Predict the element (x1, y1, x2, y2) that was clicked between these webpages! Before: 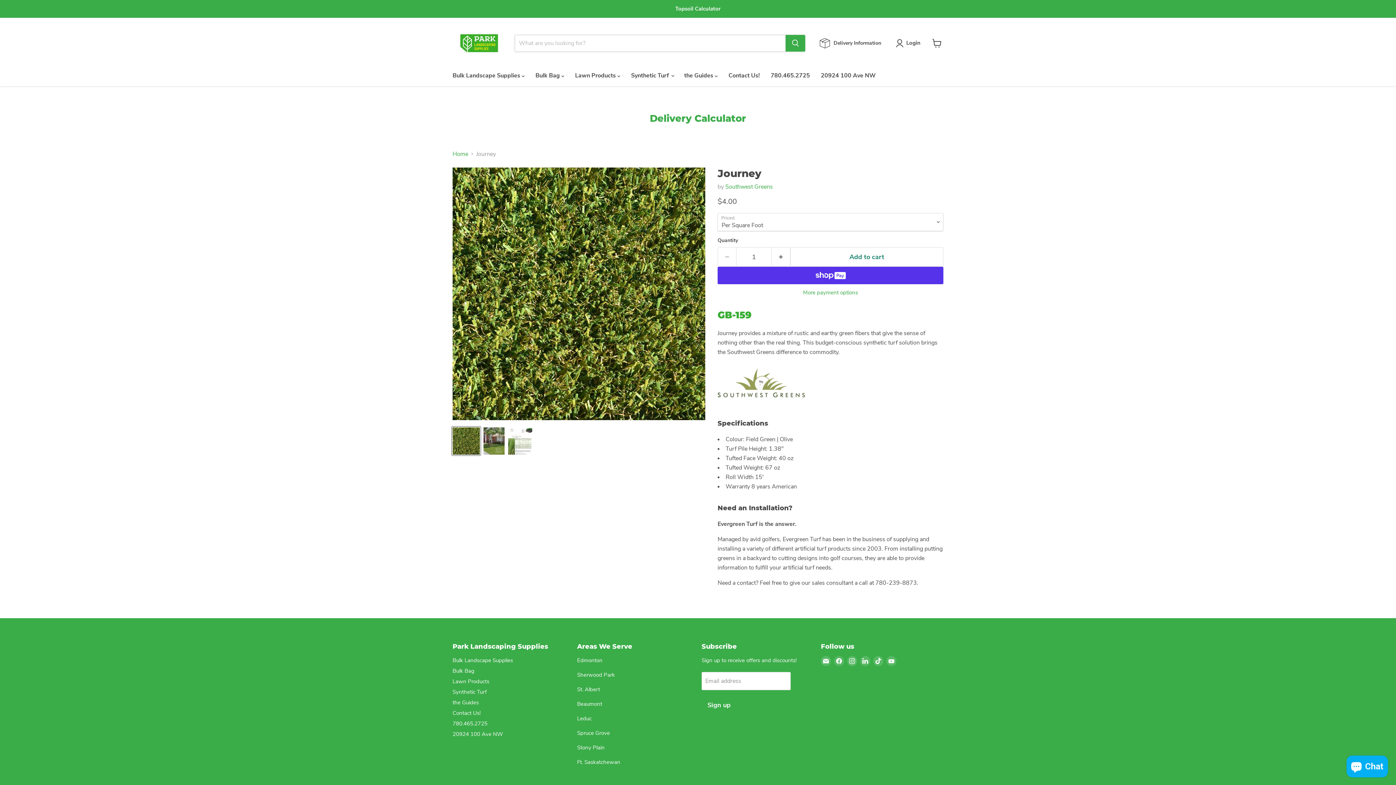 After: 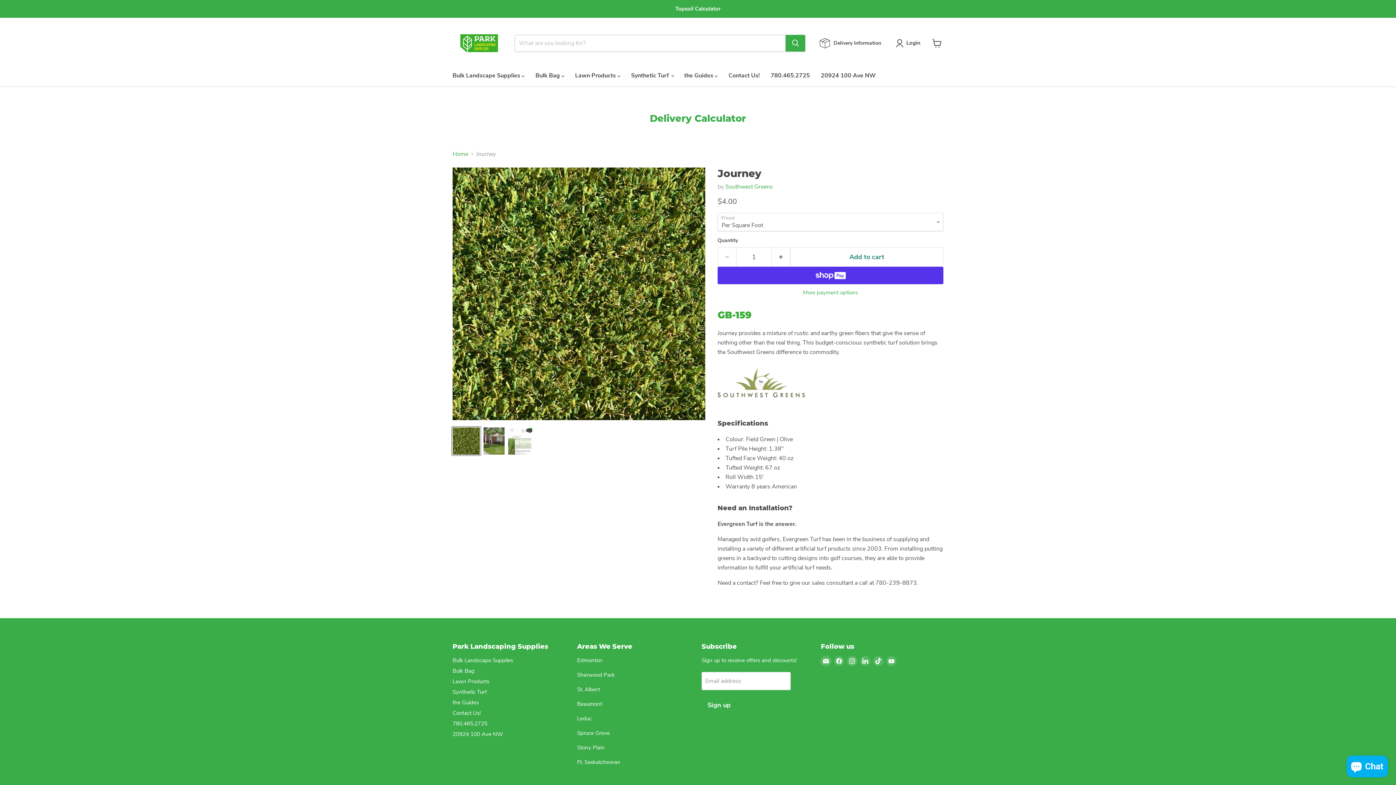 Action: bbox: (821, 656, 831, 666) label: Email Park Landscaping Supplies